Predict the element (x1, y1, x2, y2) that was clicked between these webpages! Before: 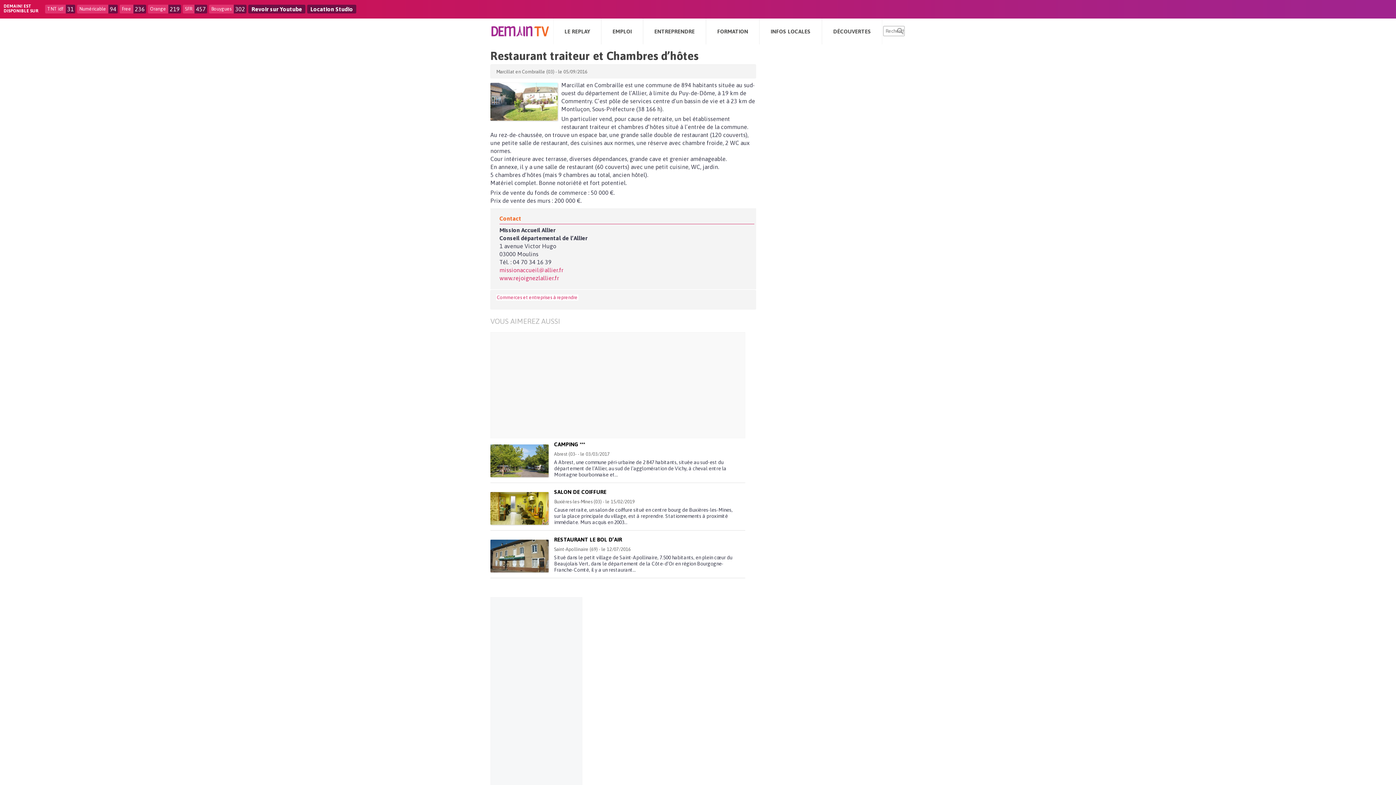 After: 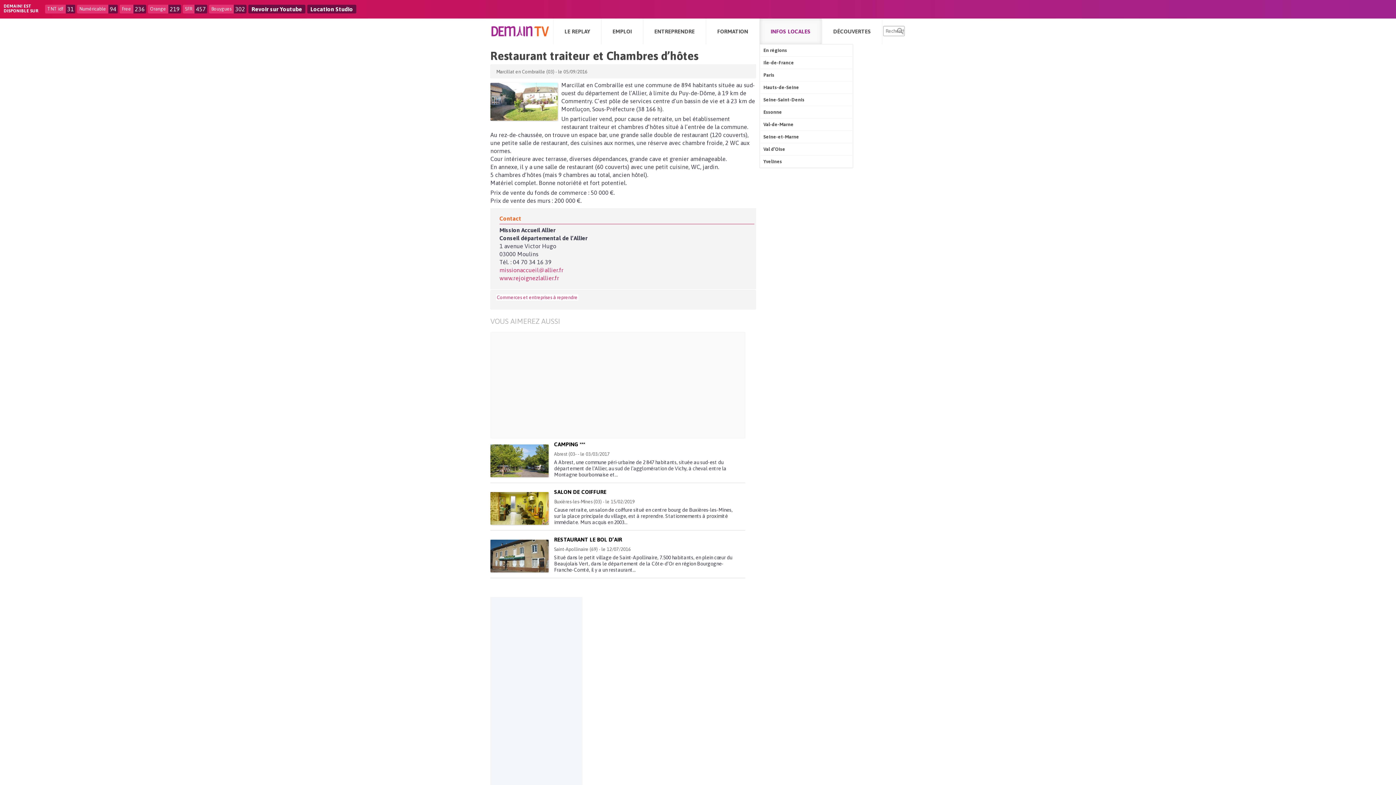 Action: bbox: (759, 18, 822, 44) label: INFOS LOCALES